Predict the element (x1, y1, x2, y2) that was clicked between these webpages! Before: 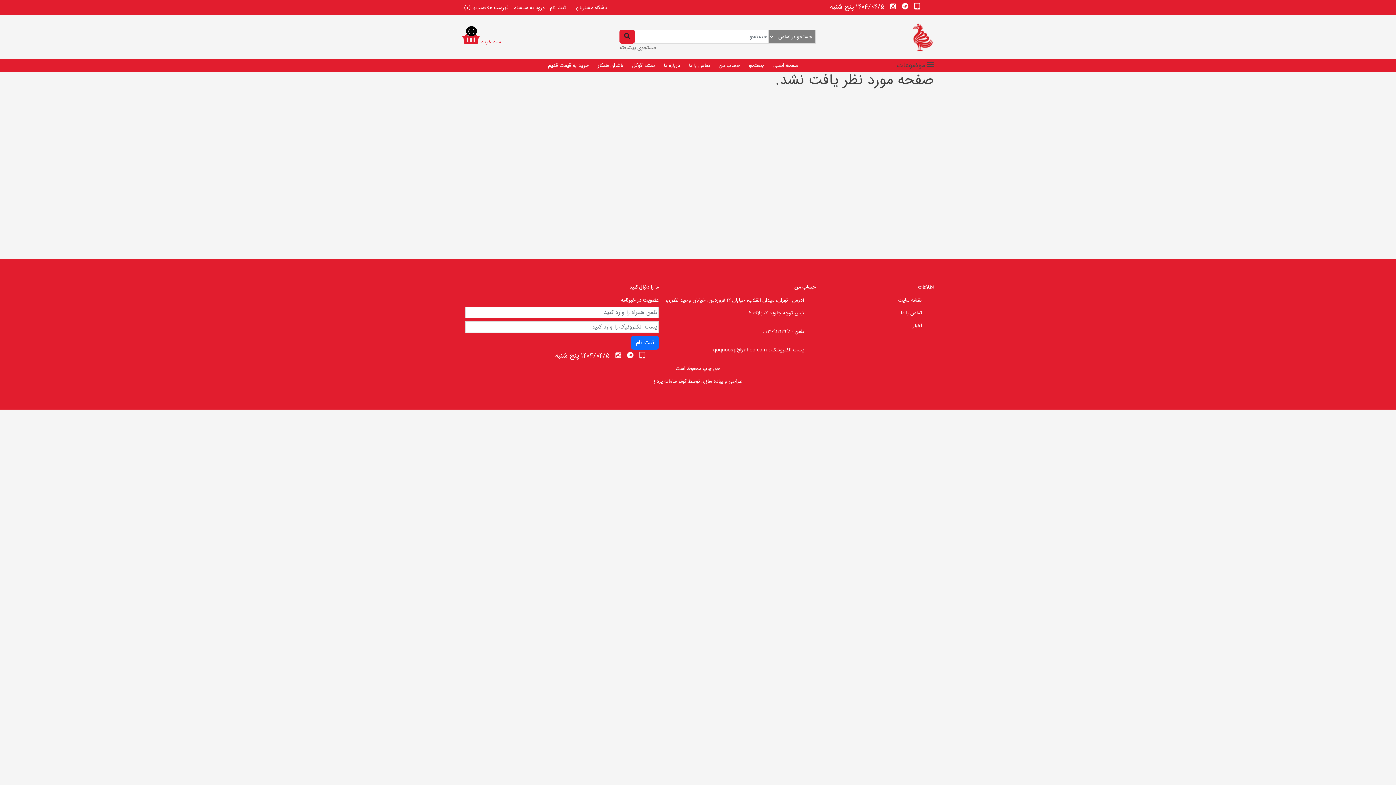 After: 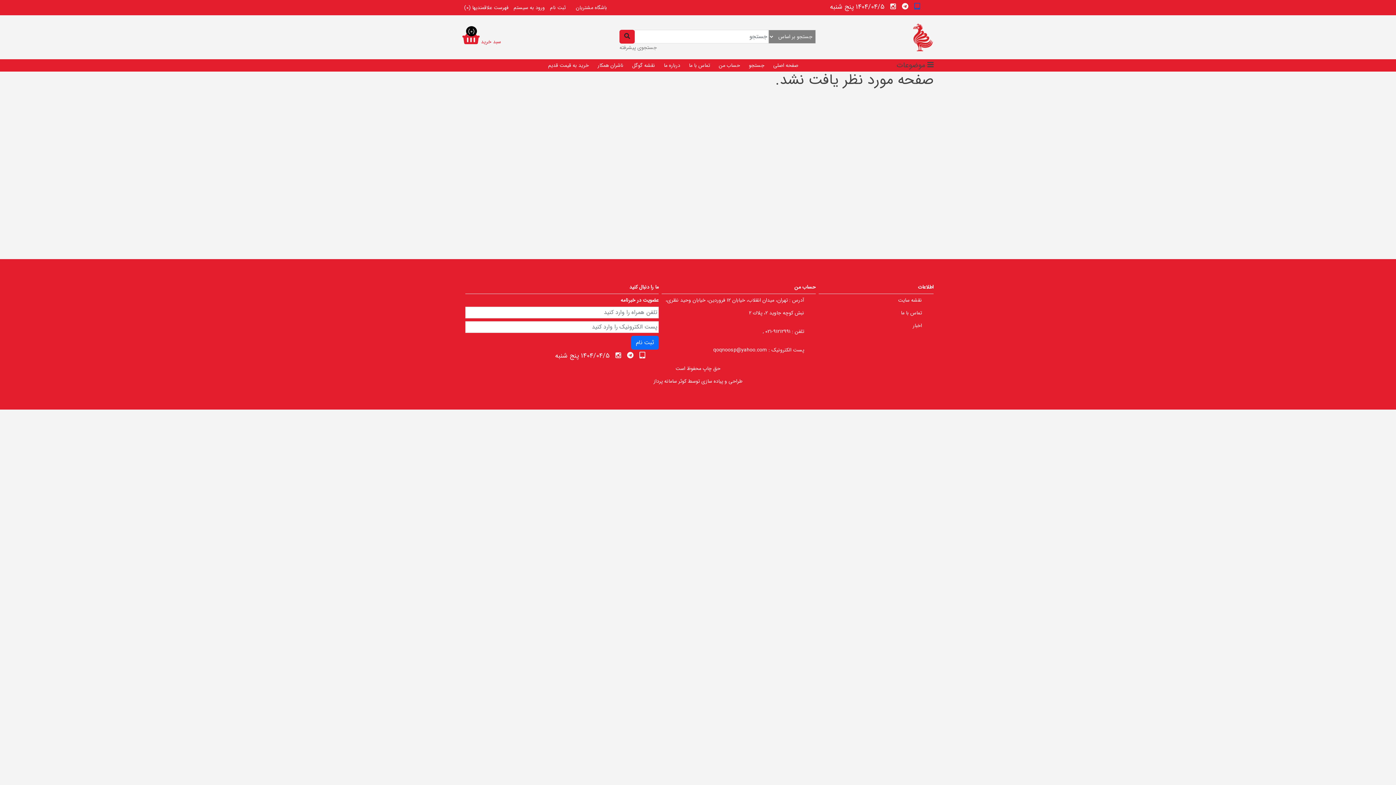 Action: bbox: (914, 1, 920, 12)